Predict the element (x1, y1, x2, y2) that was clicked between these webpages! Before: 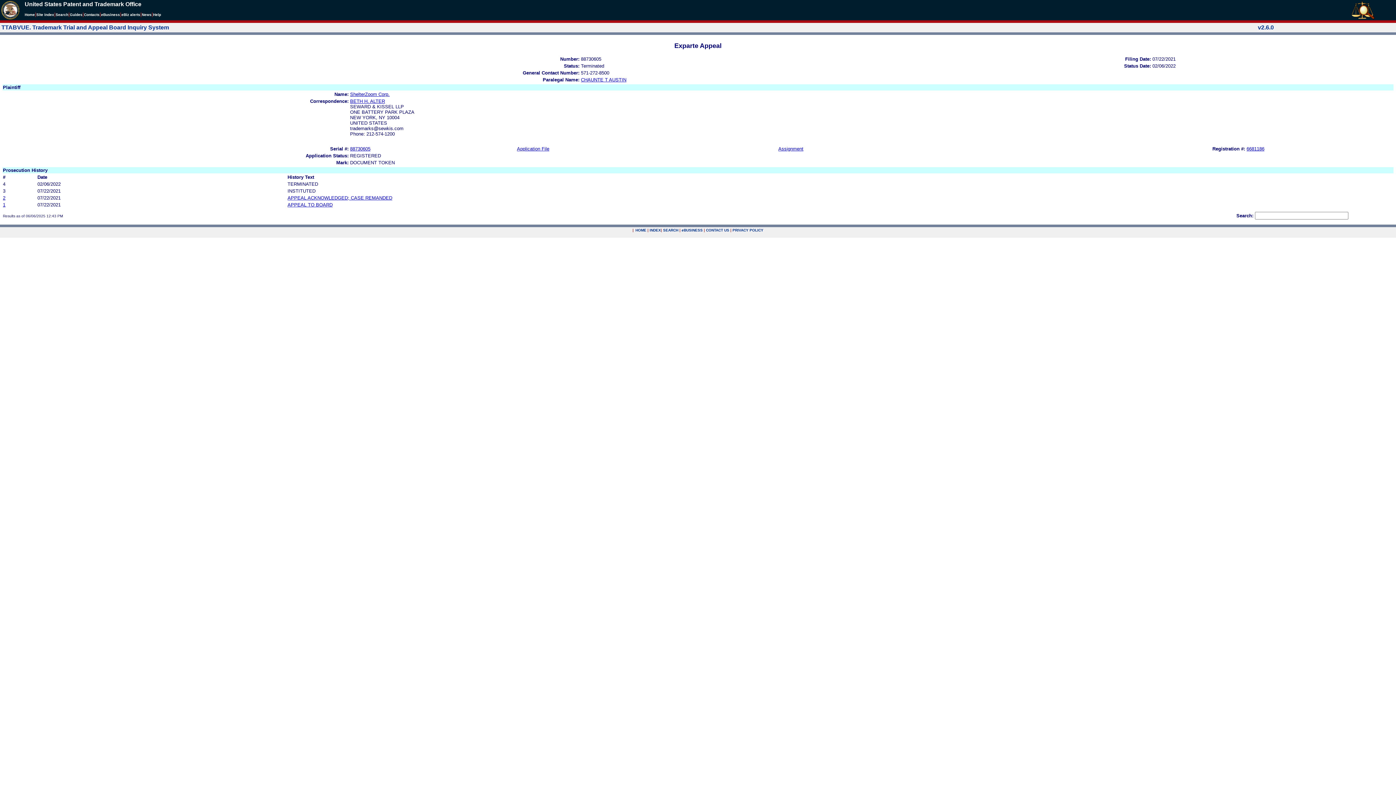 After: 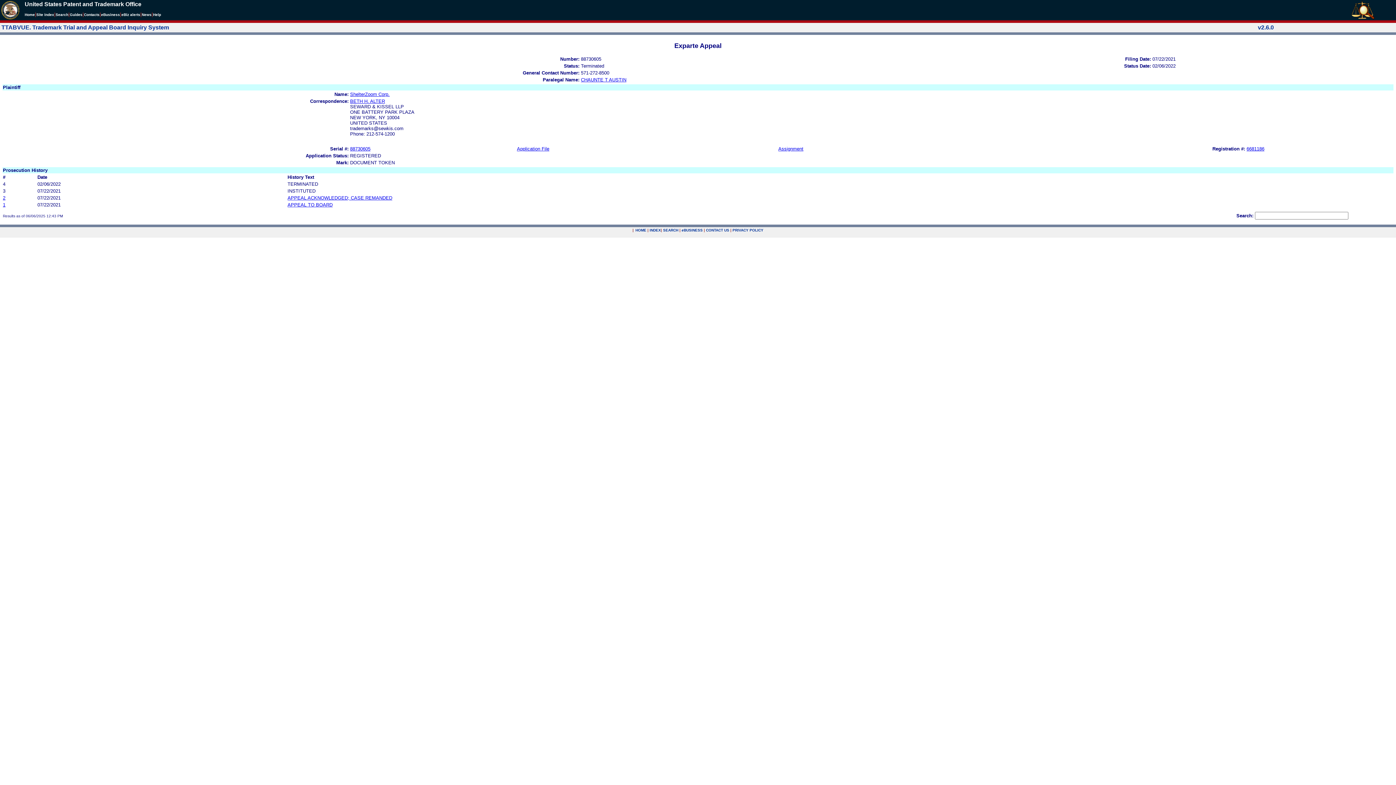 Action: bbox: (350, 146, 370, 151) label: 88730605